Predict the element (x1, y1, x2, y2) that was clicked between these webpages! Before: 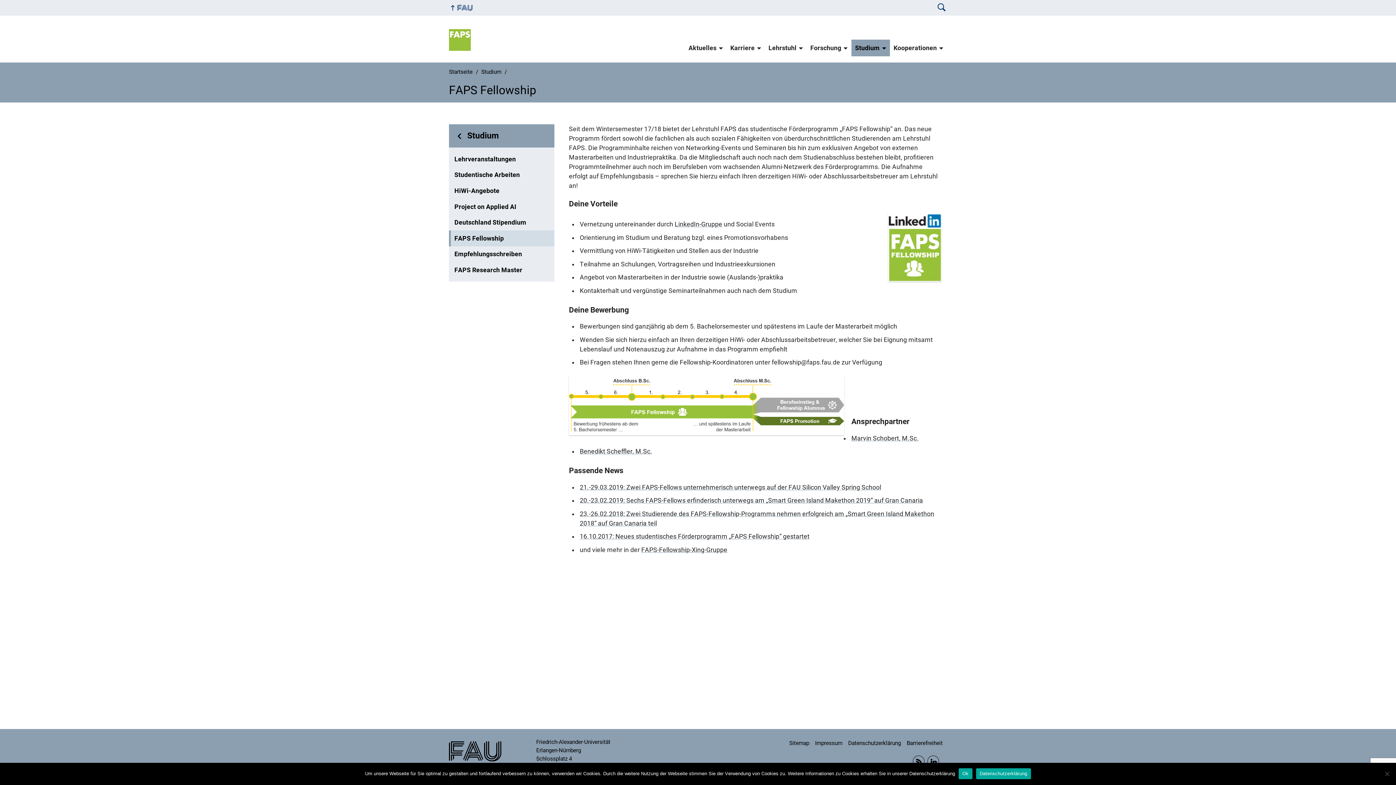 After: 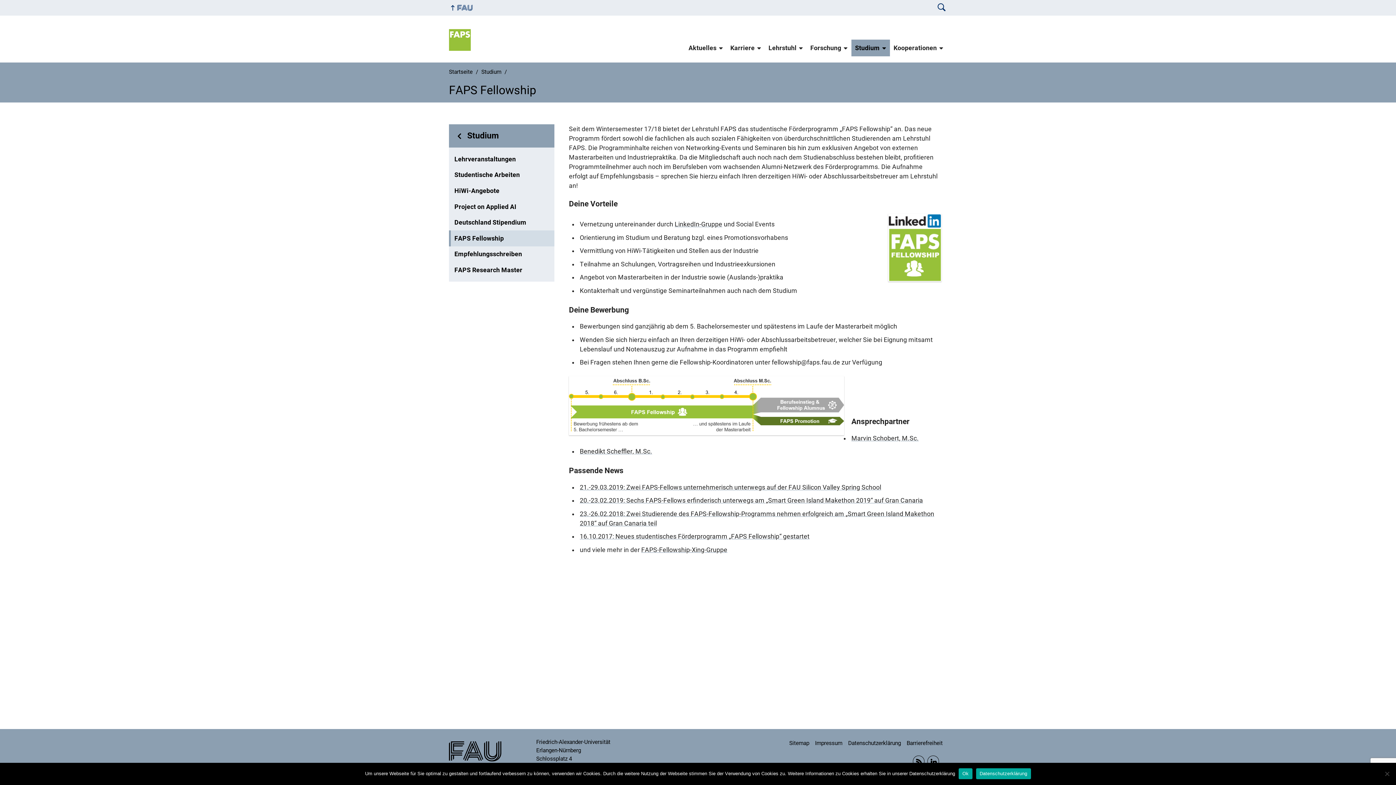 Action: label: Datenschutzerklärung bbox: (976, 768, 1031, 779)